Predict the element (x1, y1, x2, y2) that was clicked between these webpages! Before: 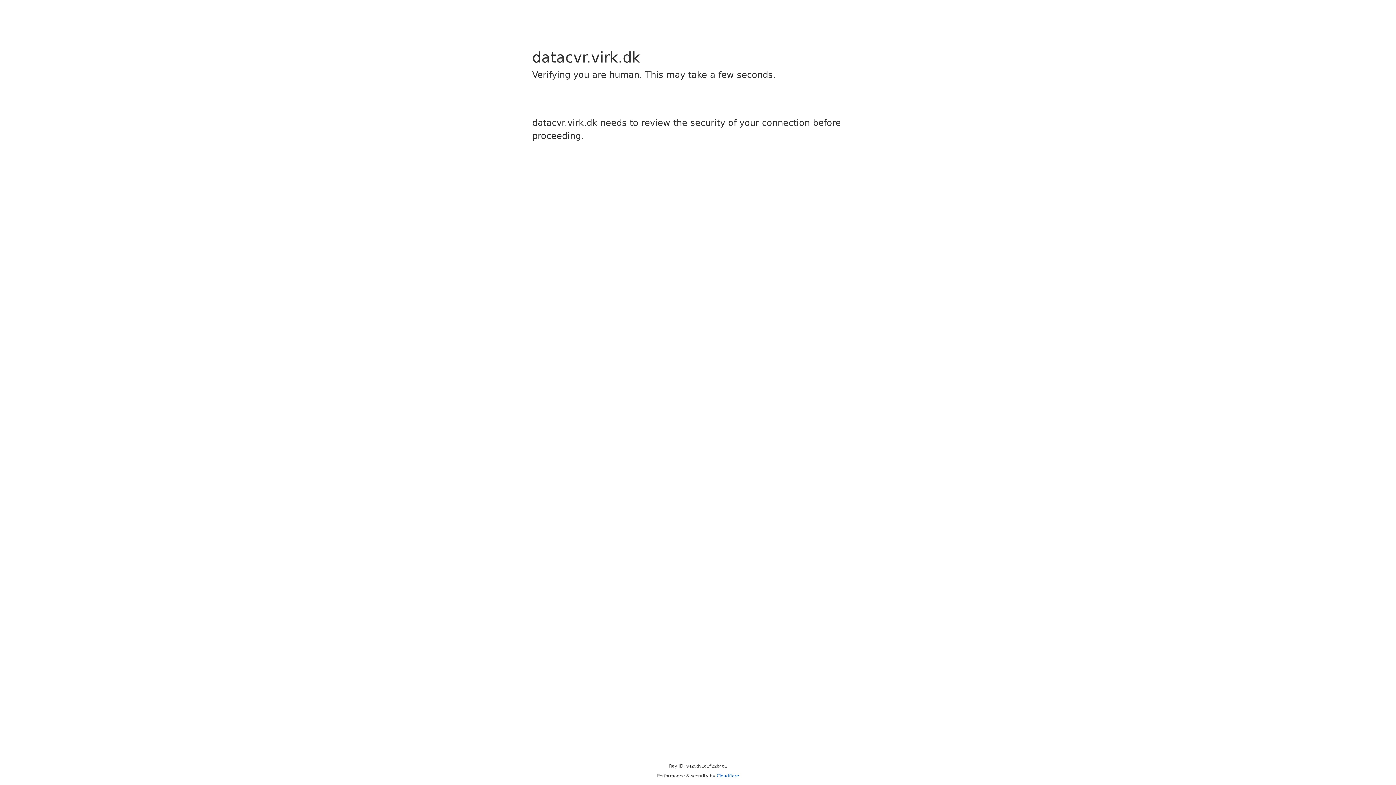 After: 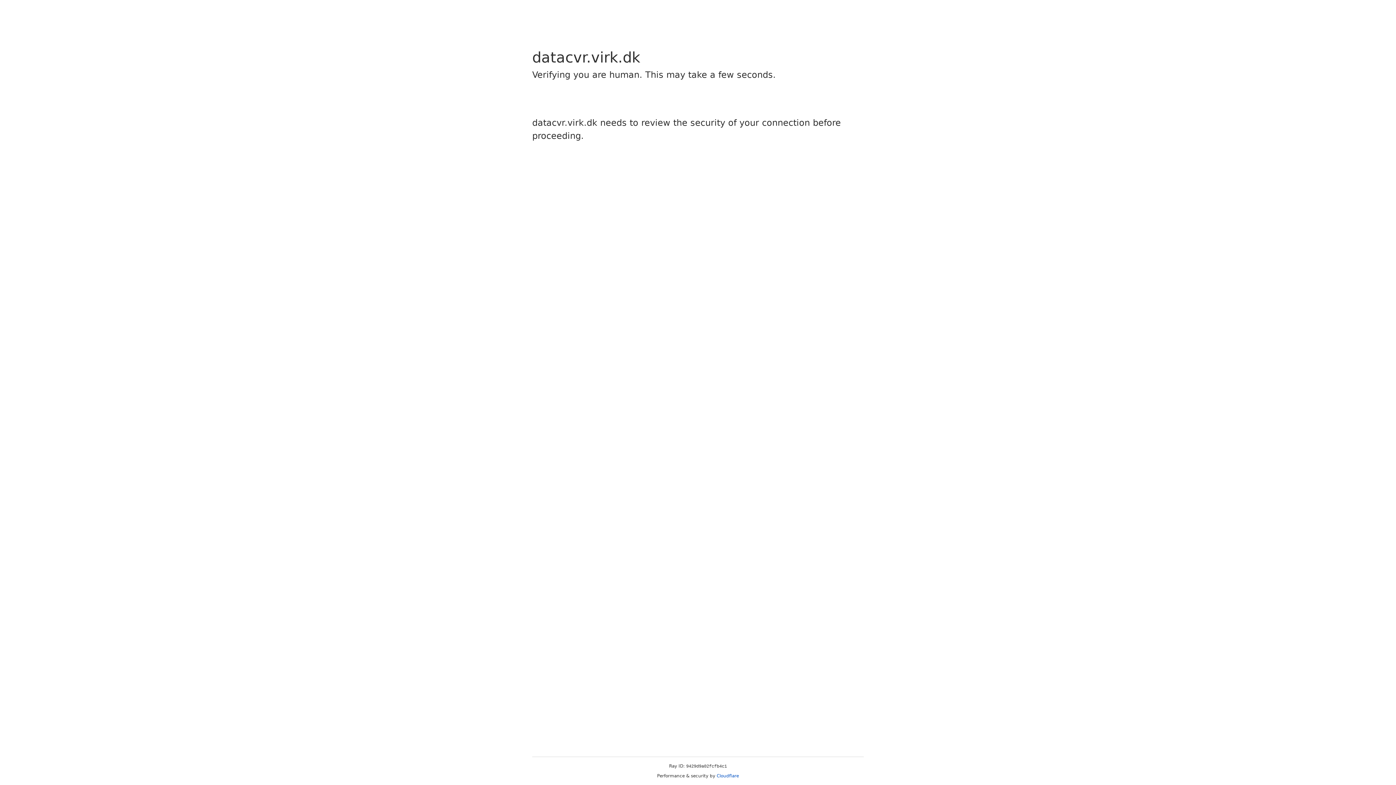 Action: label: Cloudflare bbox: (716, 773, 739, 778)